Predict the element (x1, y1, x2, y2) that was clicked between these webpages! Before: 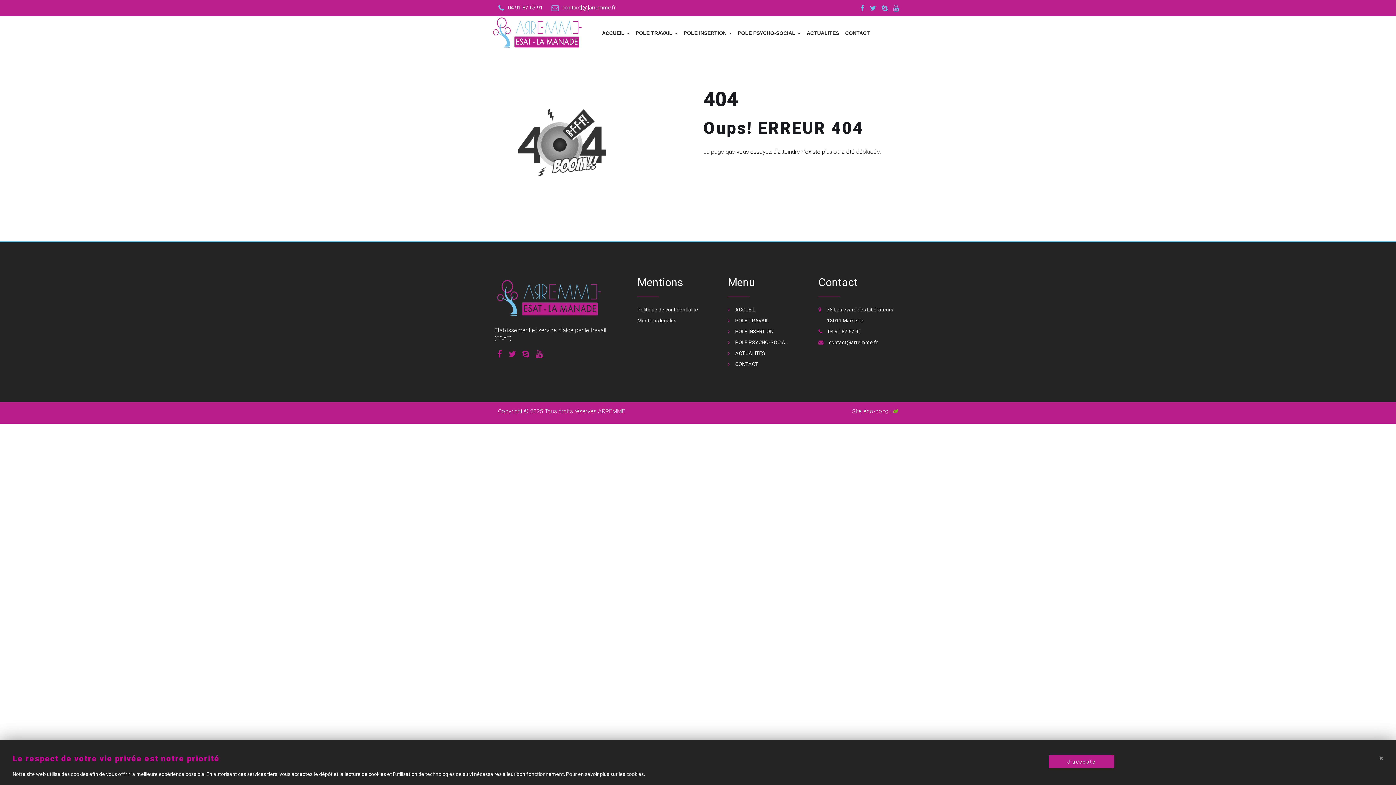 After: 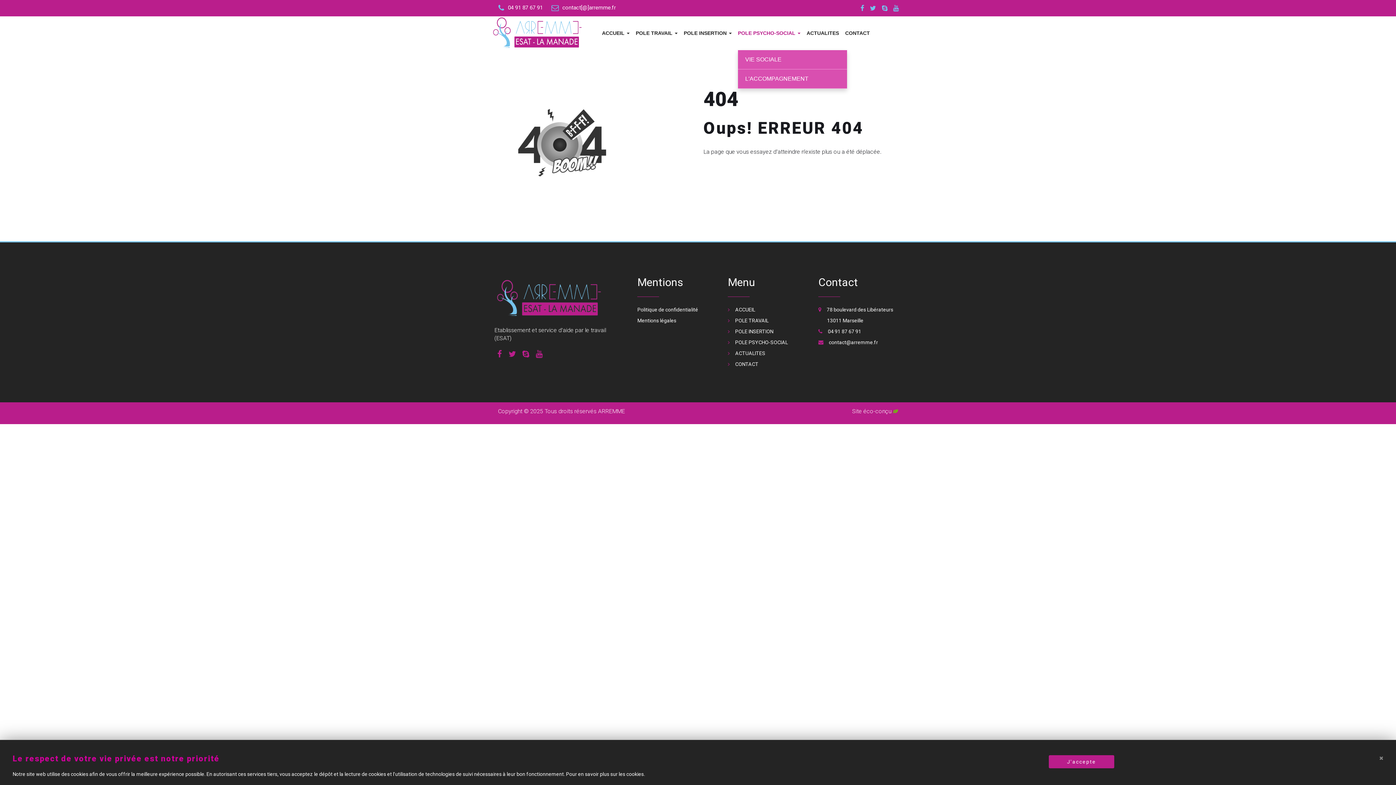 Action: bbox: (738, 27, 806, 39) label: POLE PSYCHO-SOCIAL 